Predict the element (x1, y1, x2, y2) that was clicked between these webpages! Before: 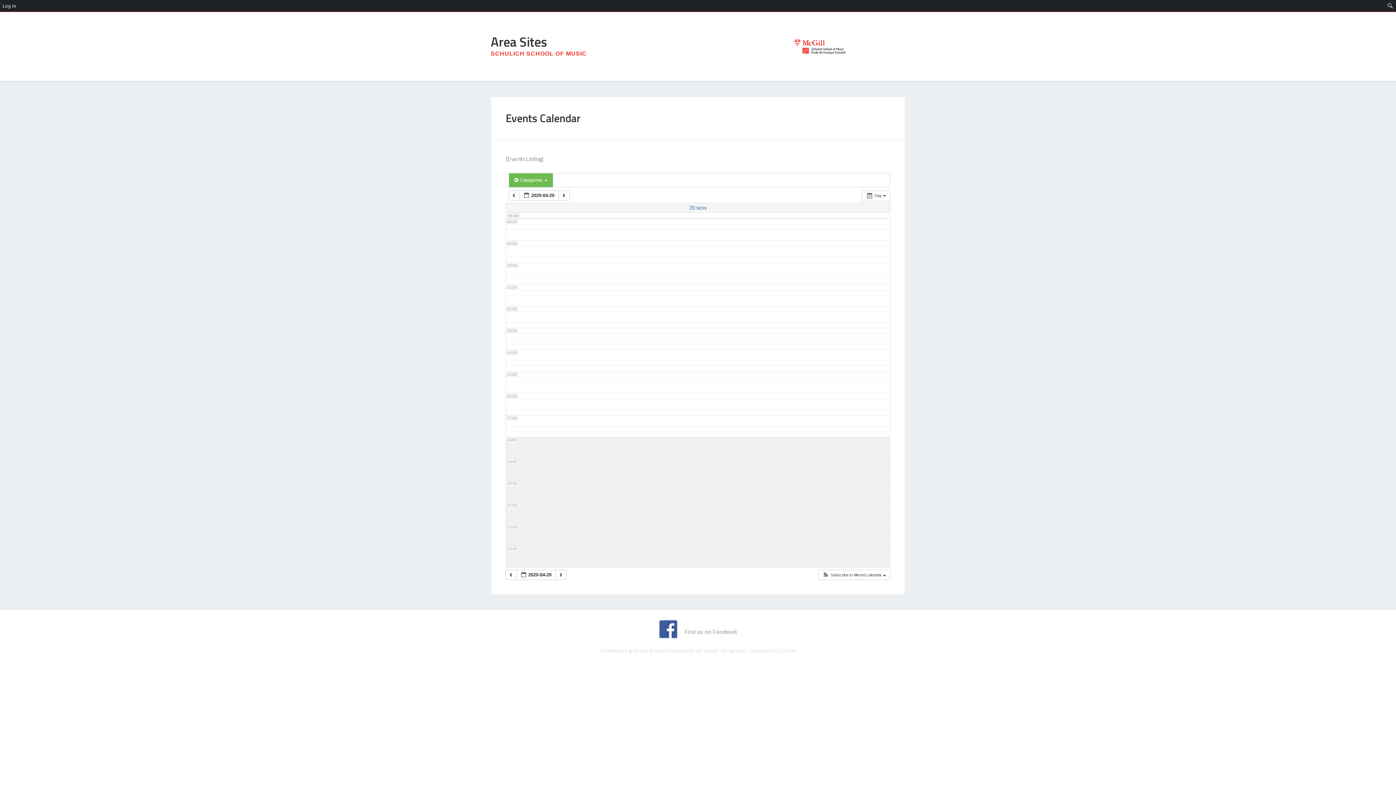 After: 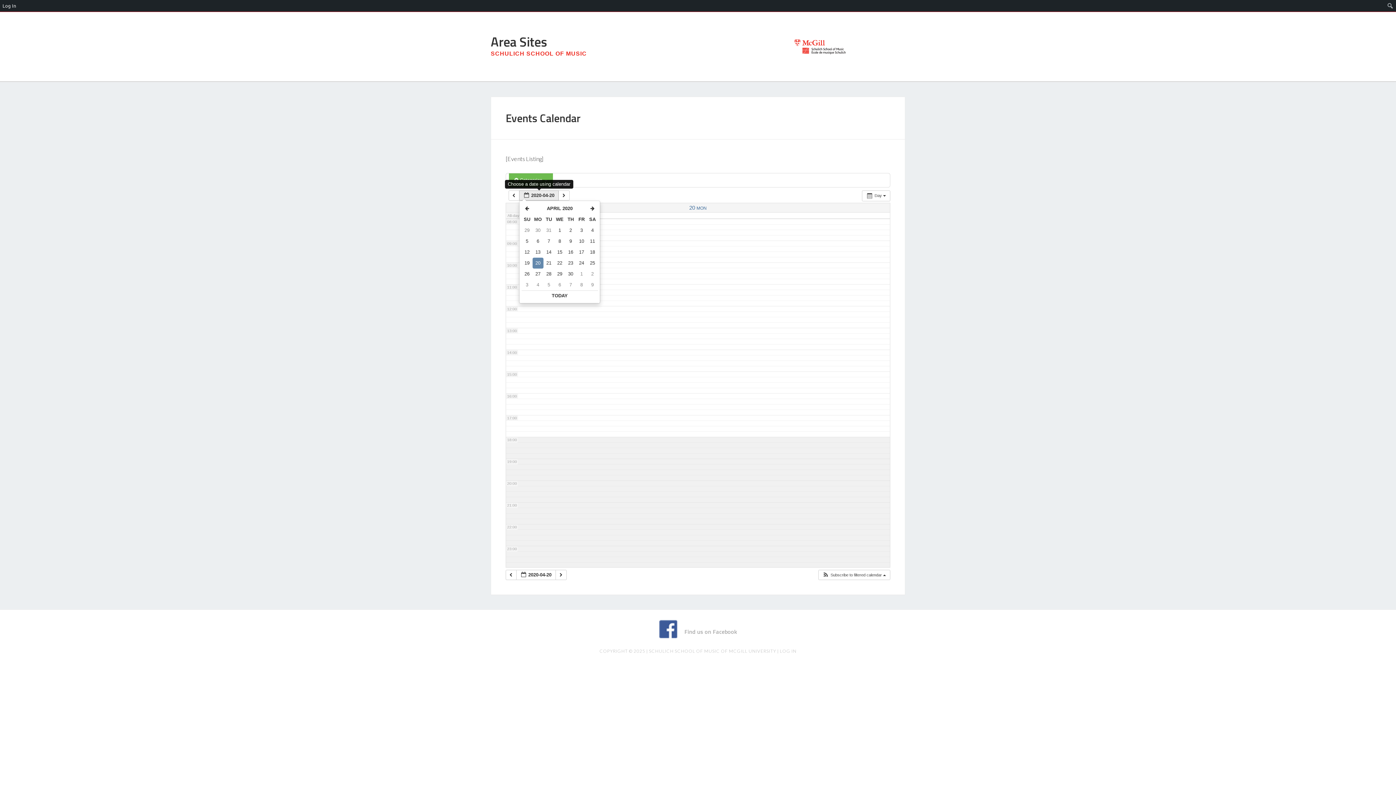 Action: label:  2020-04-20  bbox: (519, 190, 559, 200)